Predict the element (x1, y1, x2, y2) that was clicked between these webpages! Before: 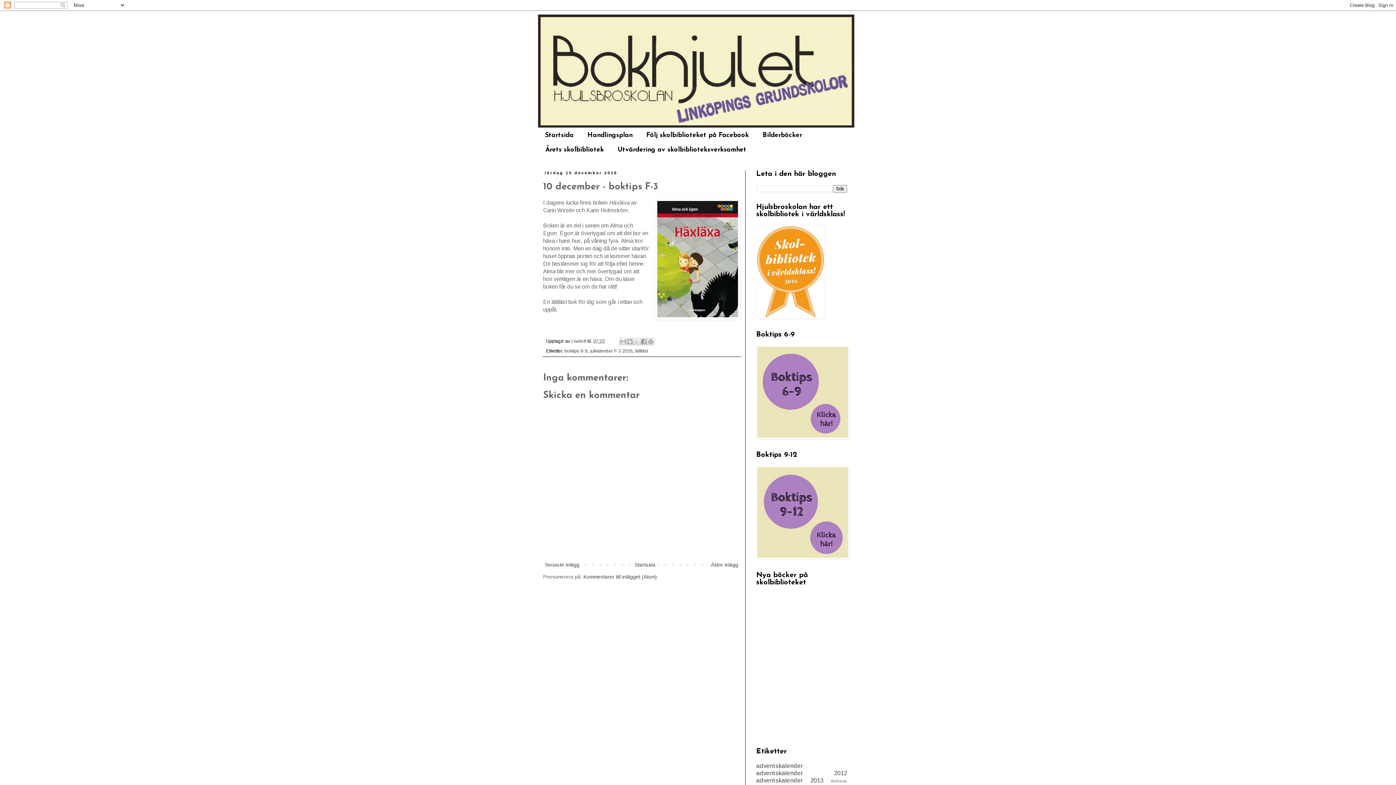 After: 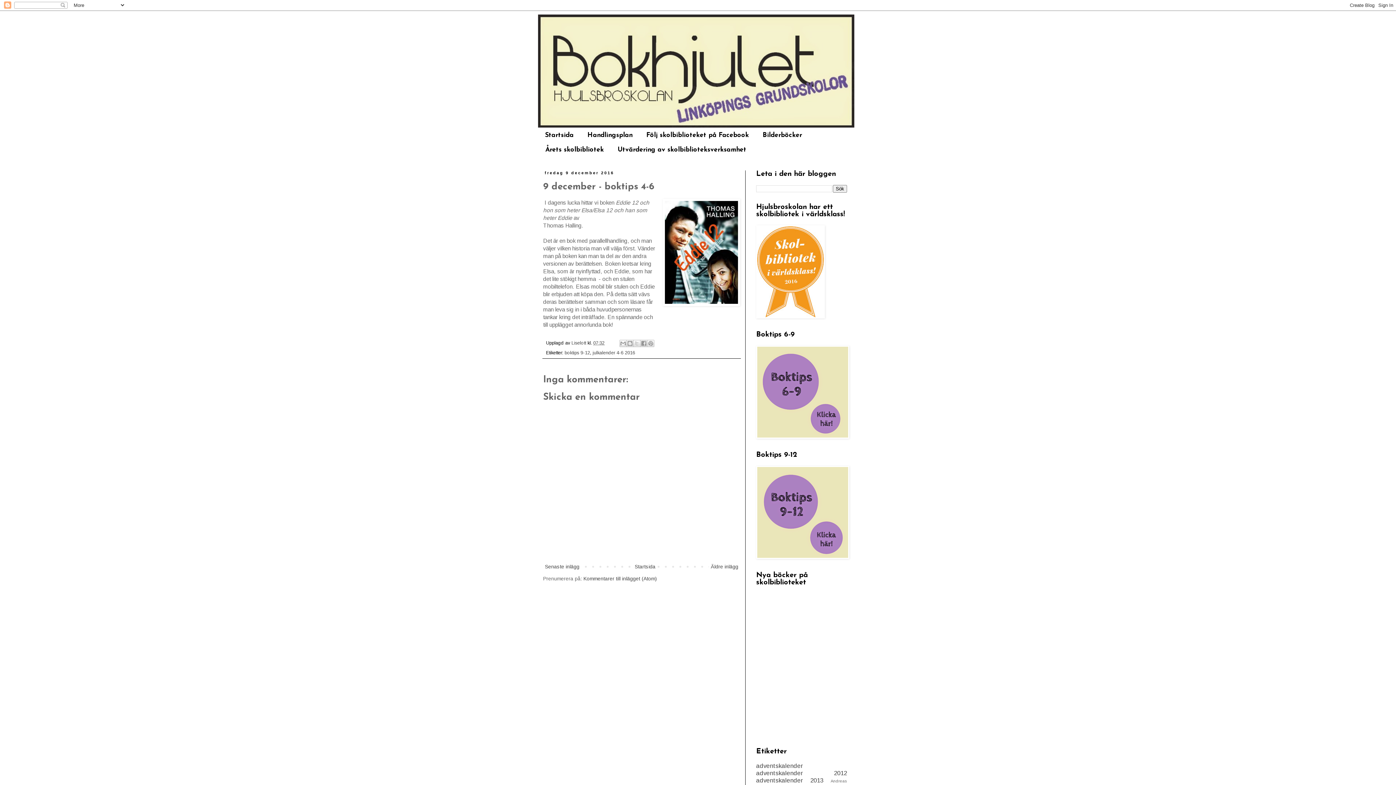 Action: bbox: (709, 560, 740, 569) label: Äldre inlägg